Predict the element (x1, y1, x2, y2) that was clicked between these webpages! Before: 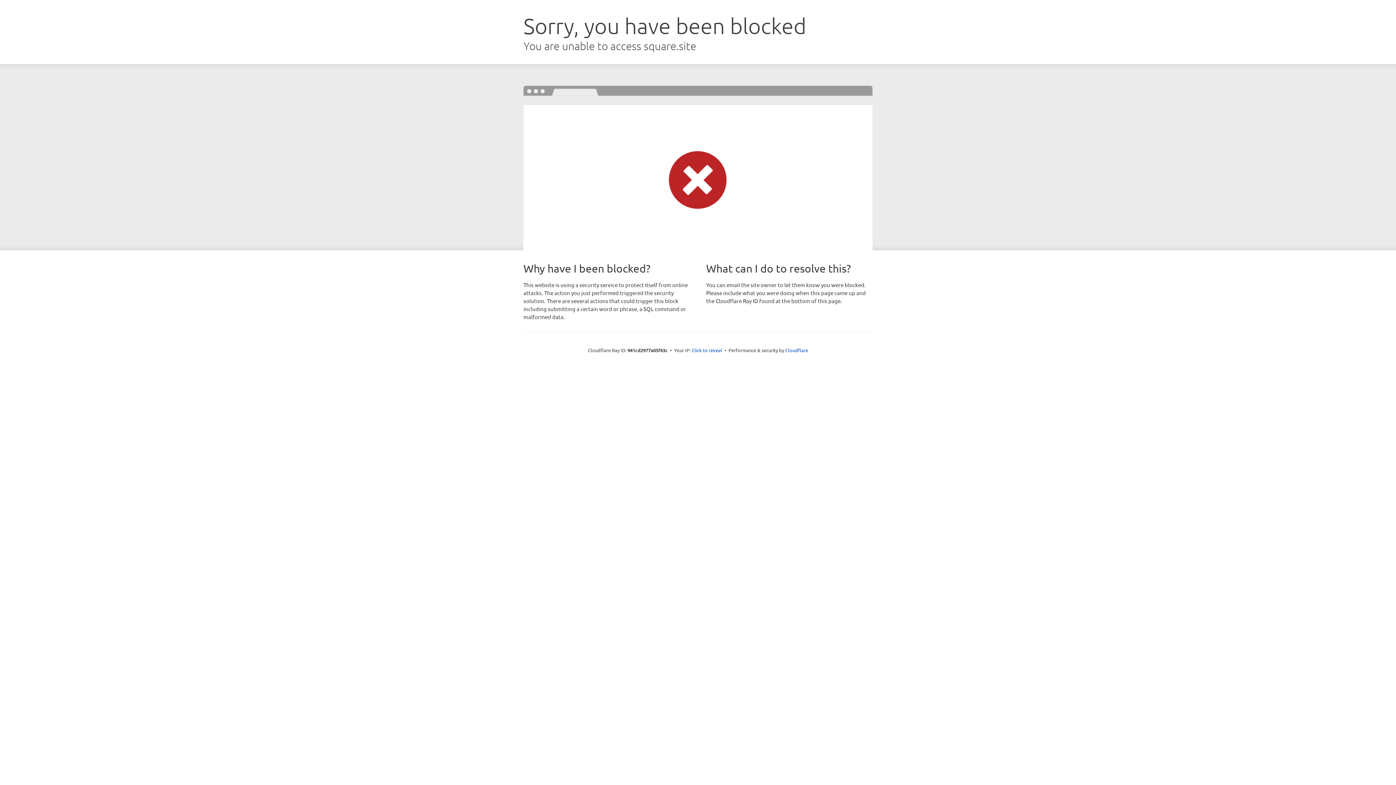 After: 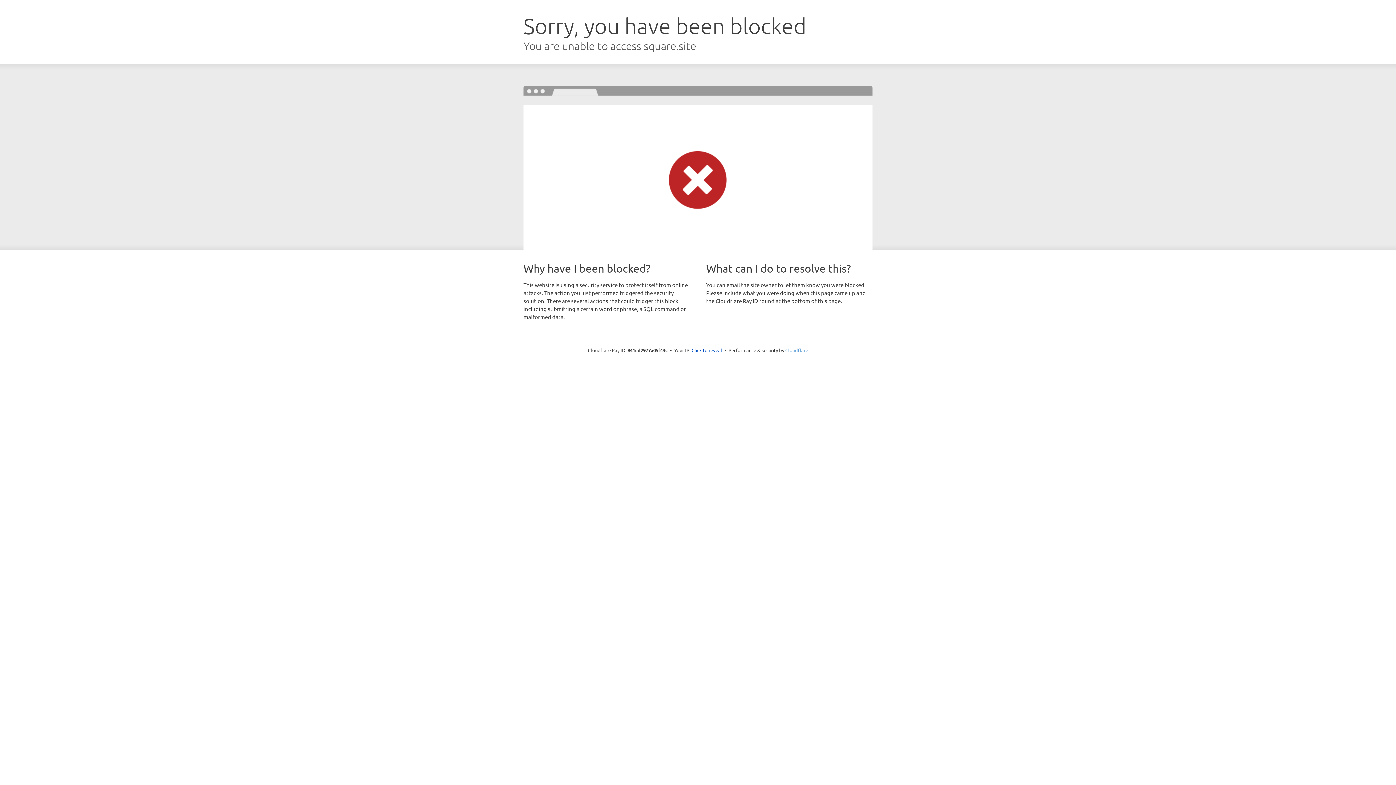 Action: bbox: (785, 347, 808, 353) label: Cloudflare